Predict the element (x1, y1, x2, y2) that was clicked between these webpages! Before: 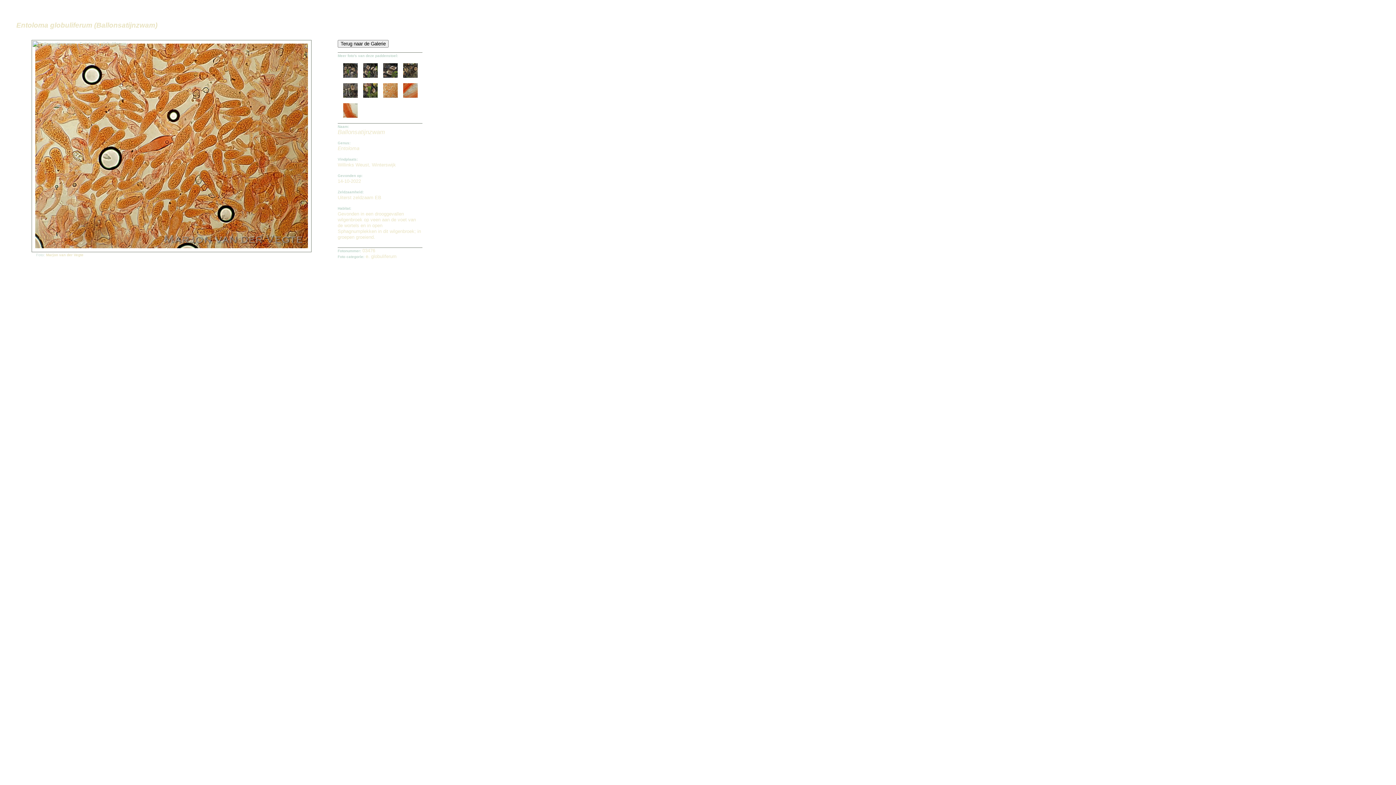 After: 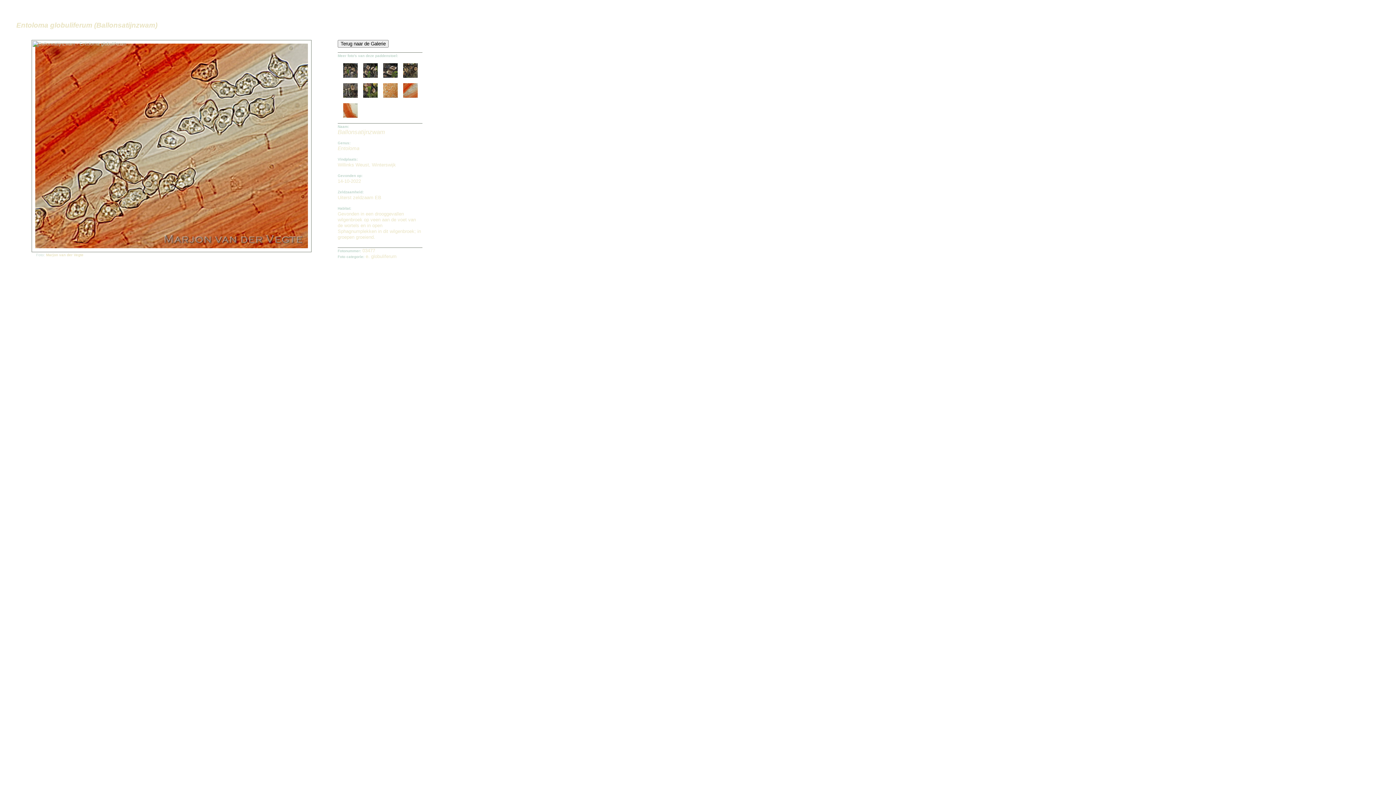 Action: bbox: (403, 94, 417, 98)